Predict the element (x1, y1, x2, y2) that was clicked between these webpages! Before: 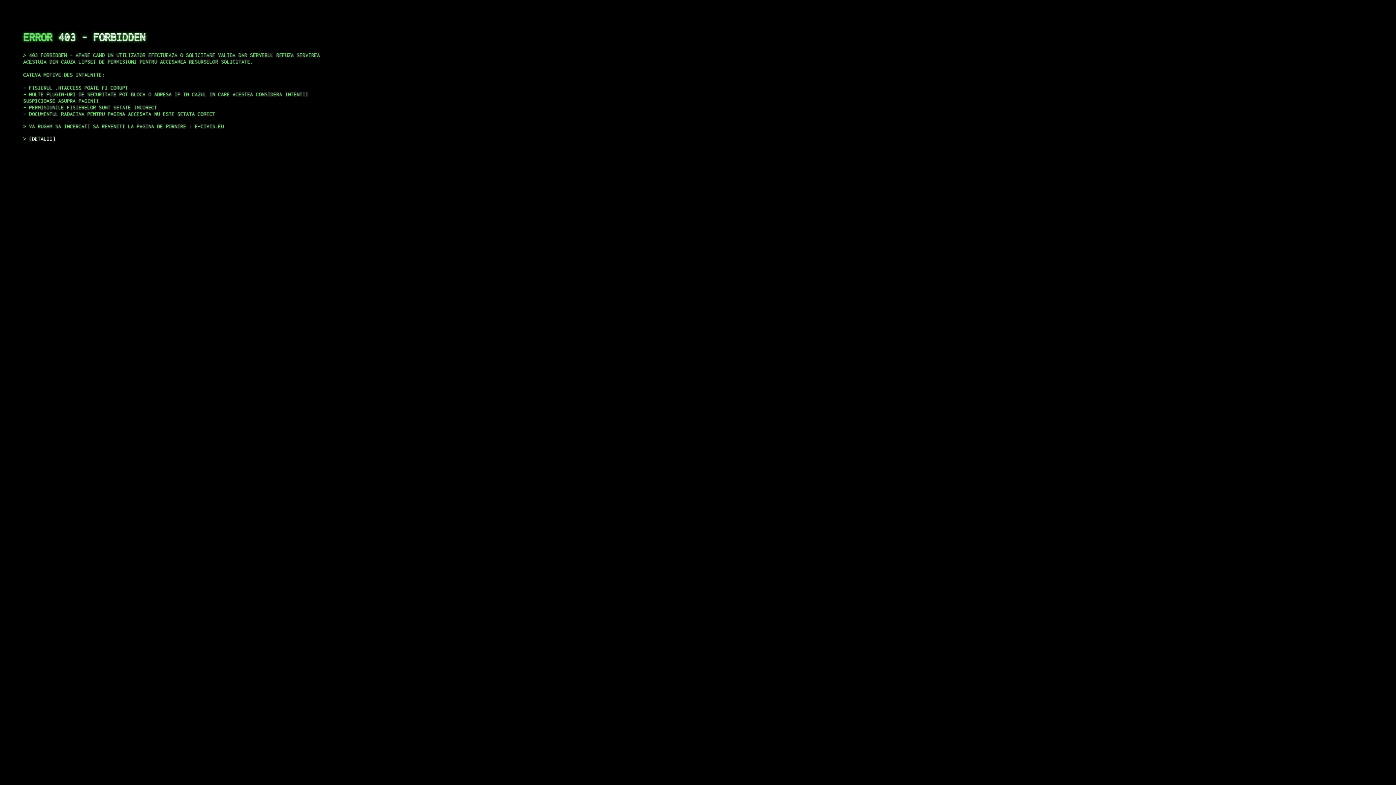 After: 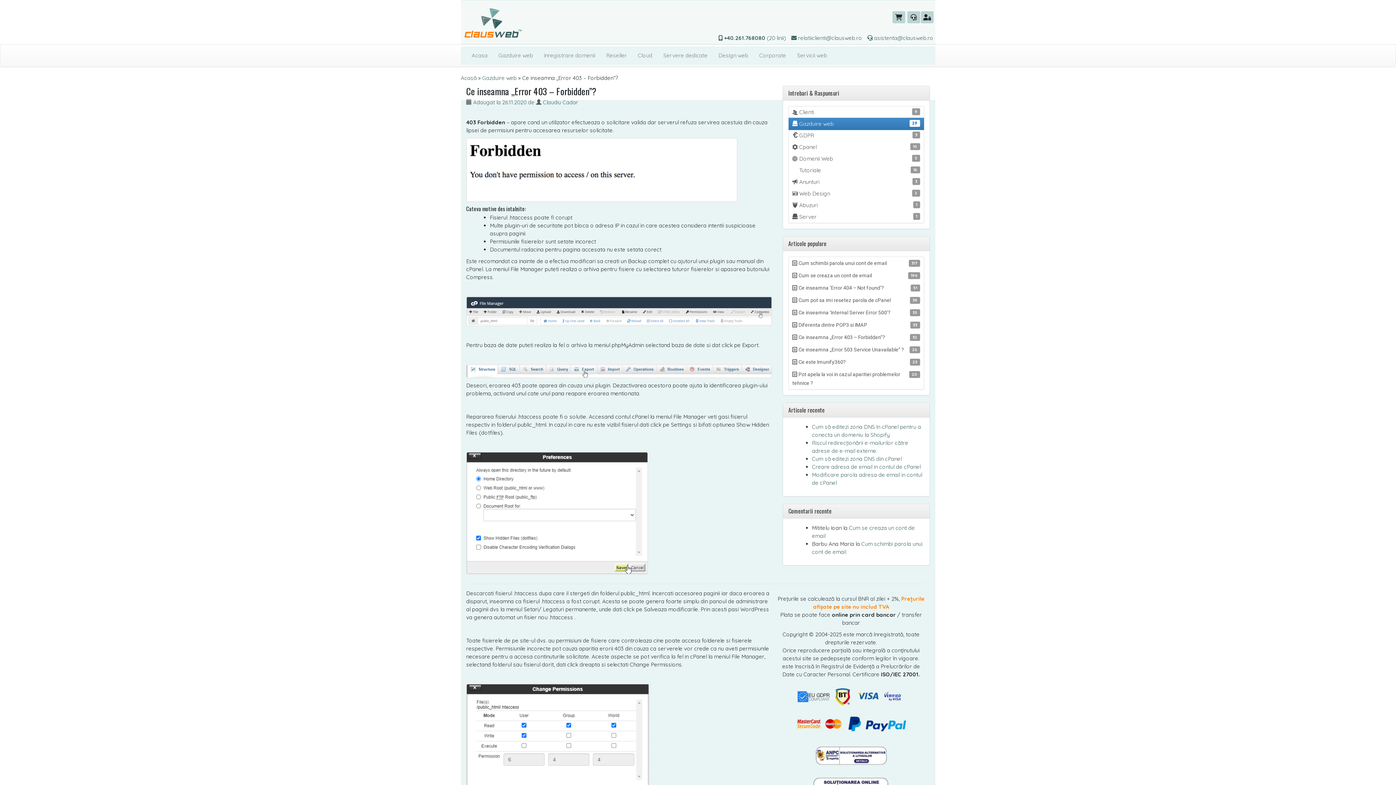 Action: label: DETALII bbox: (29, 135, 55, 141)